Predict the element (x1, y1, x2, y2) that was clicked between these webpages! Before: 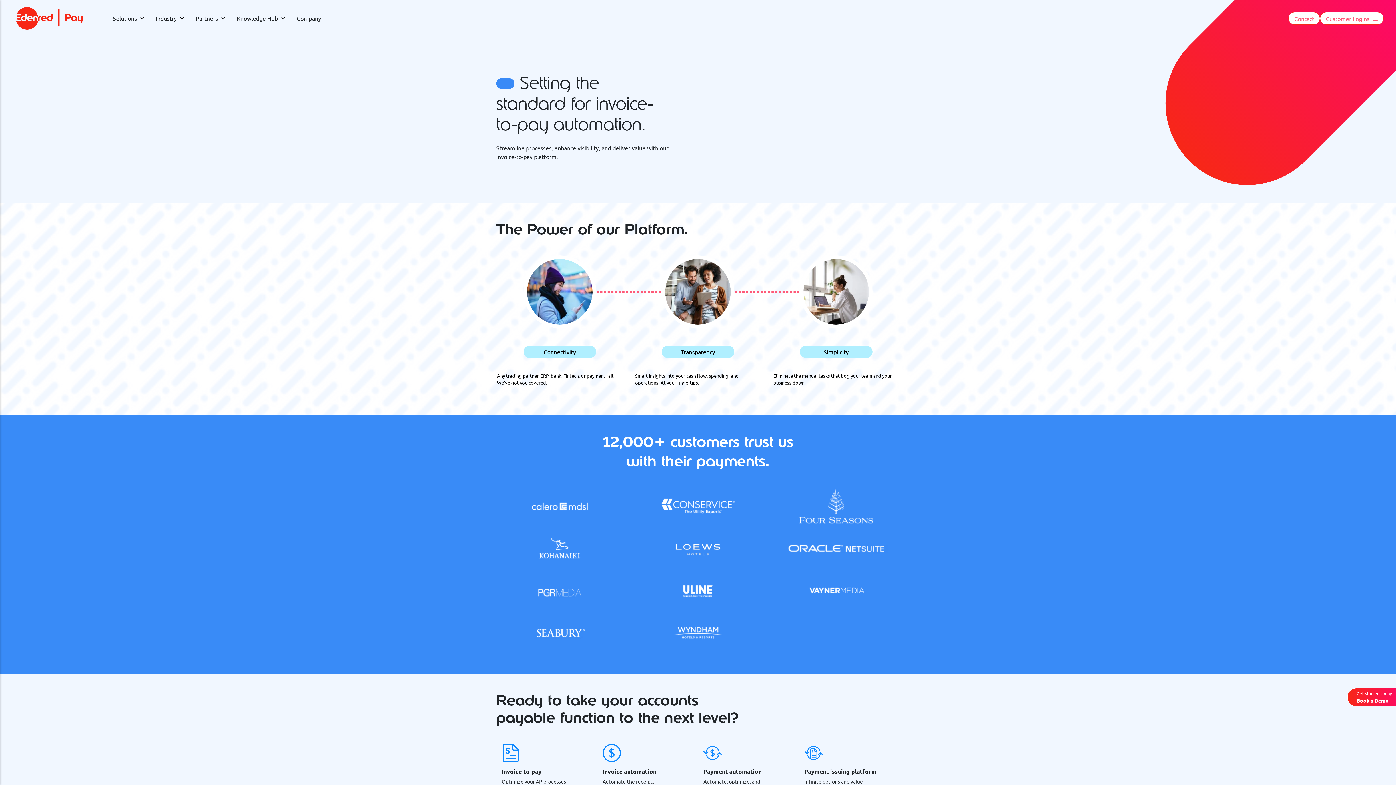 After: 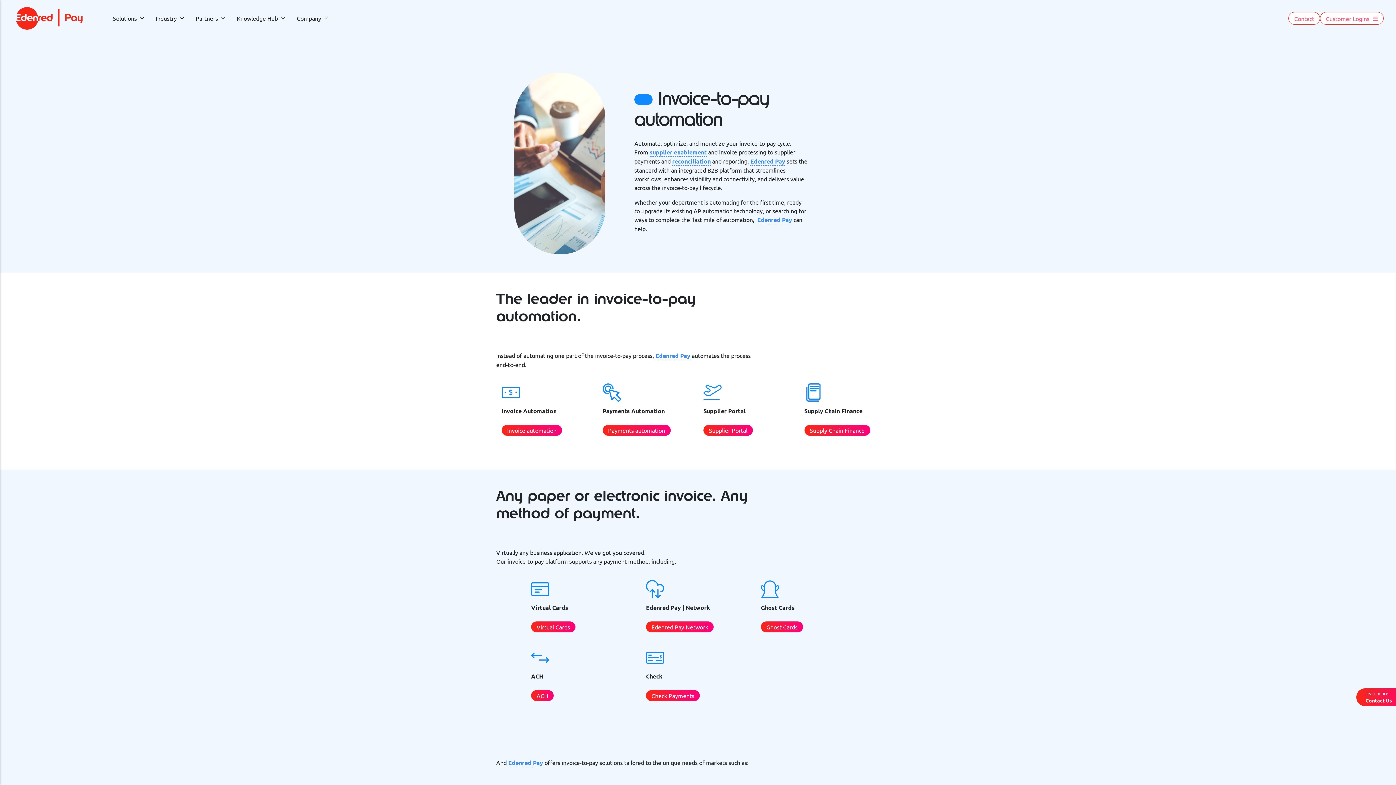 Action: bbox: (501, 744, 591, 762)